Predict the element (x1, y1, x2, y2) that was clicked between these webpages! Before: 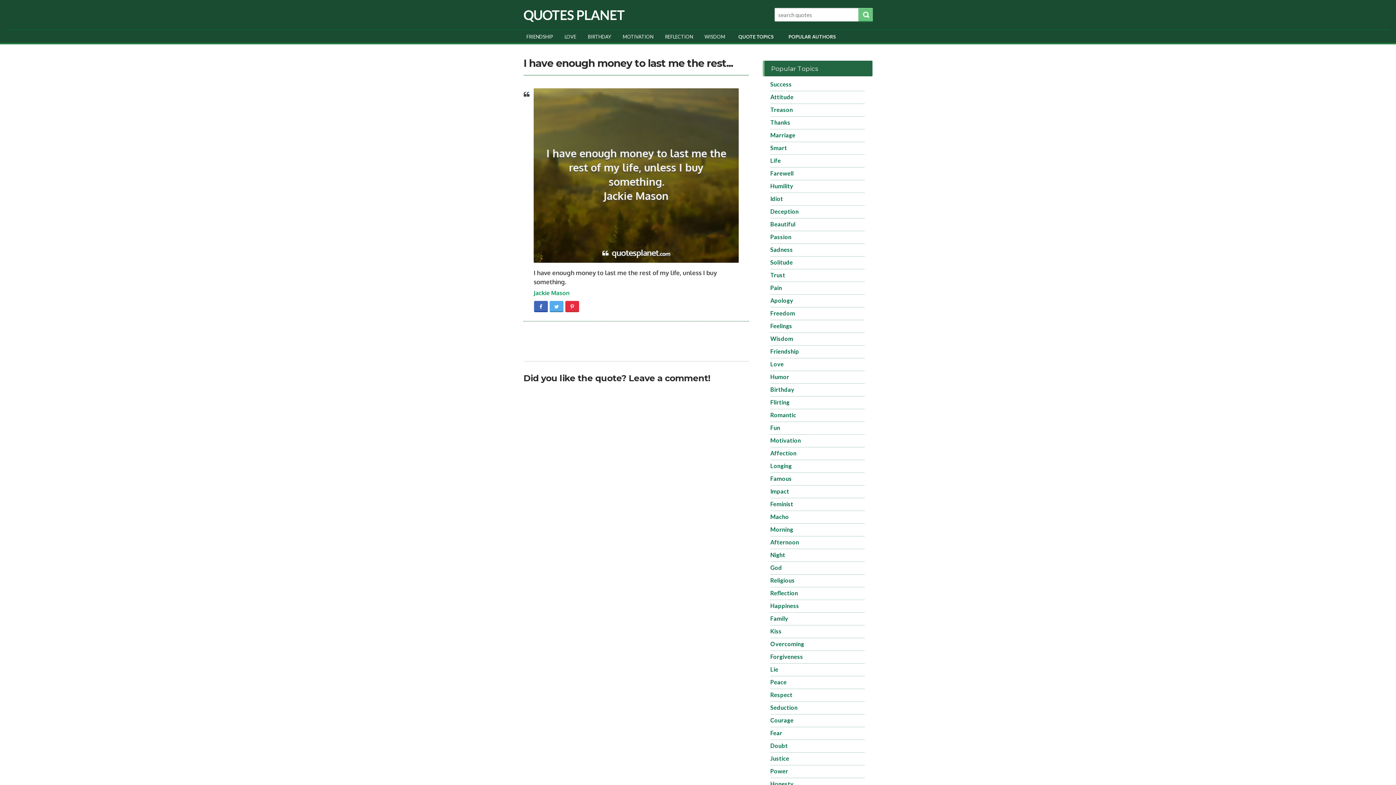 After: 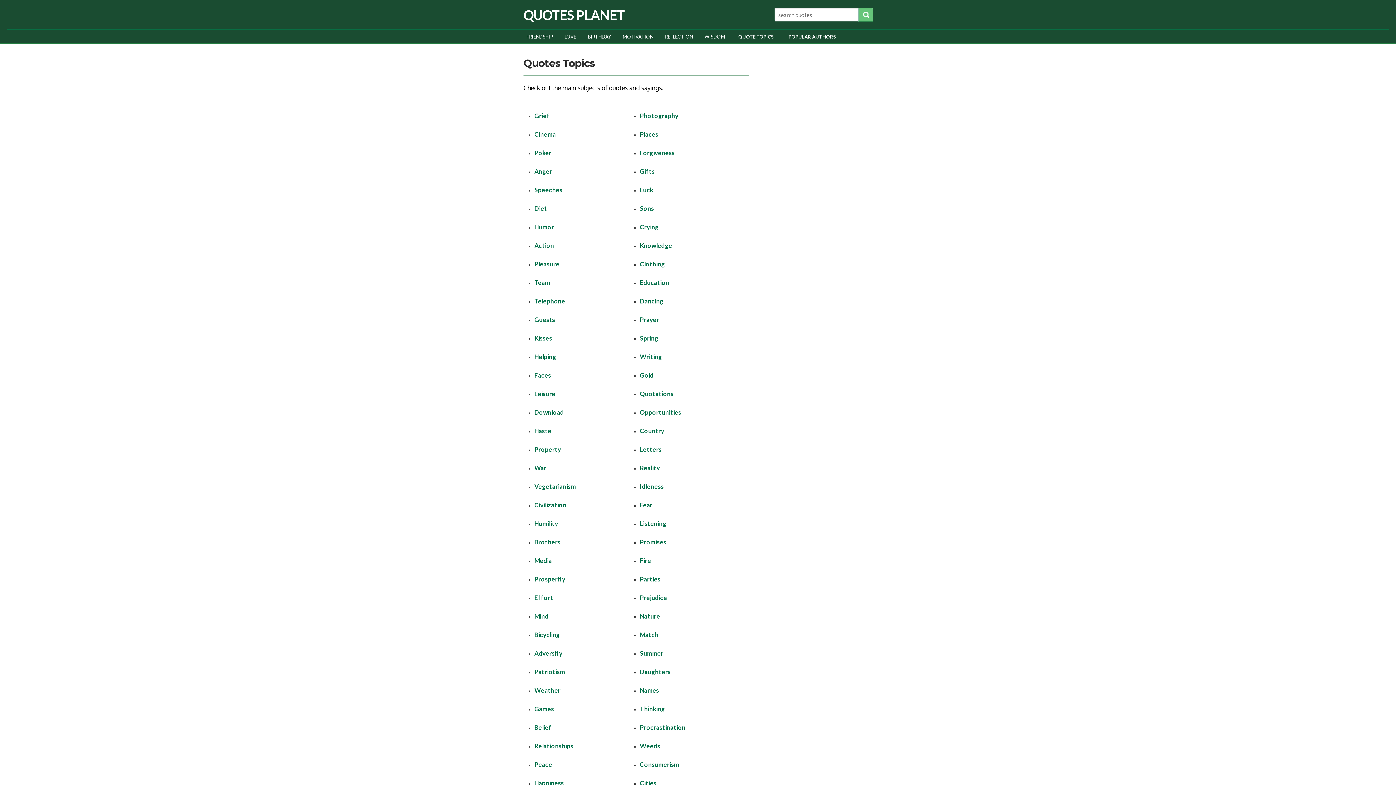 Action: label: QUOTE TOPICS bbox: (731, 29, 781, 42)